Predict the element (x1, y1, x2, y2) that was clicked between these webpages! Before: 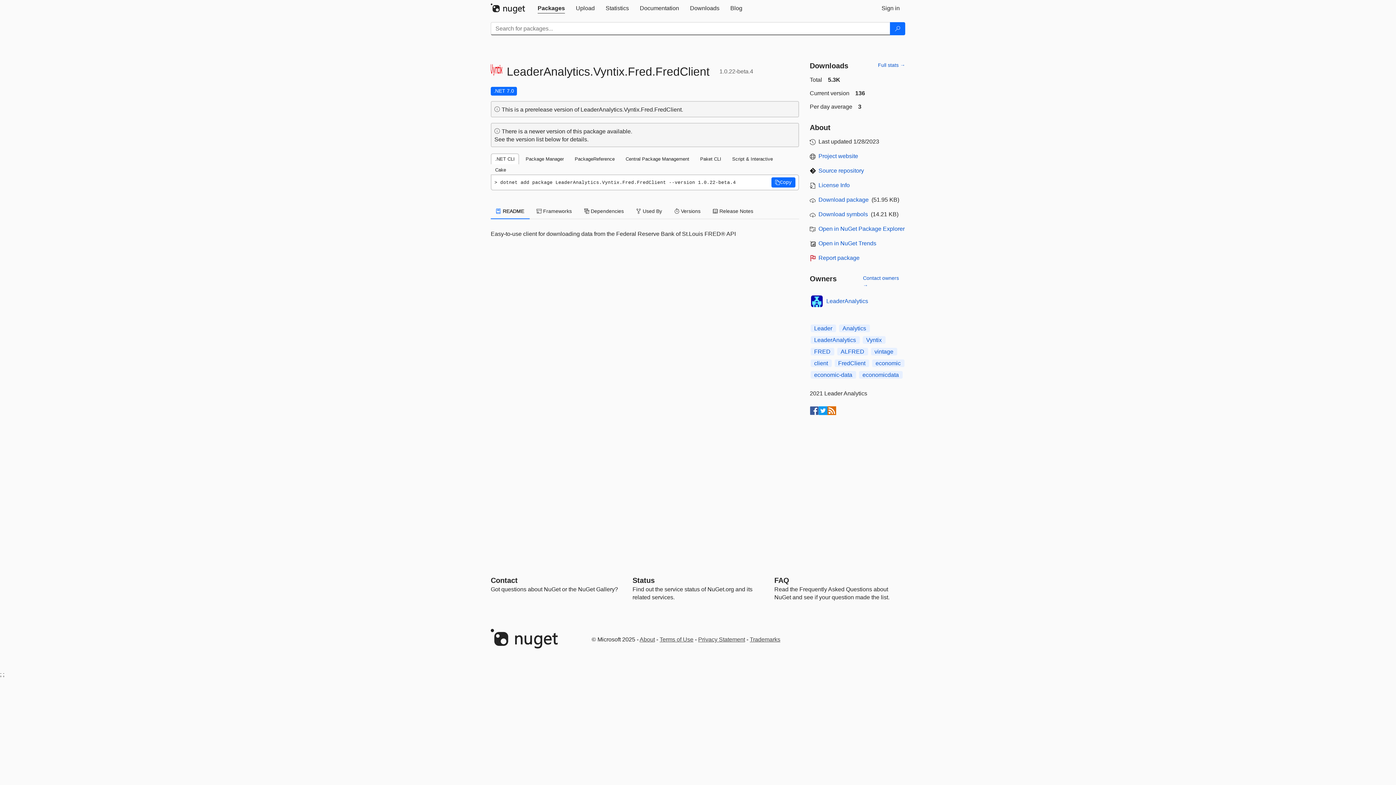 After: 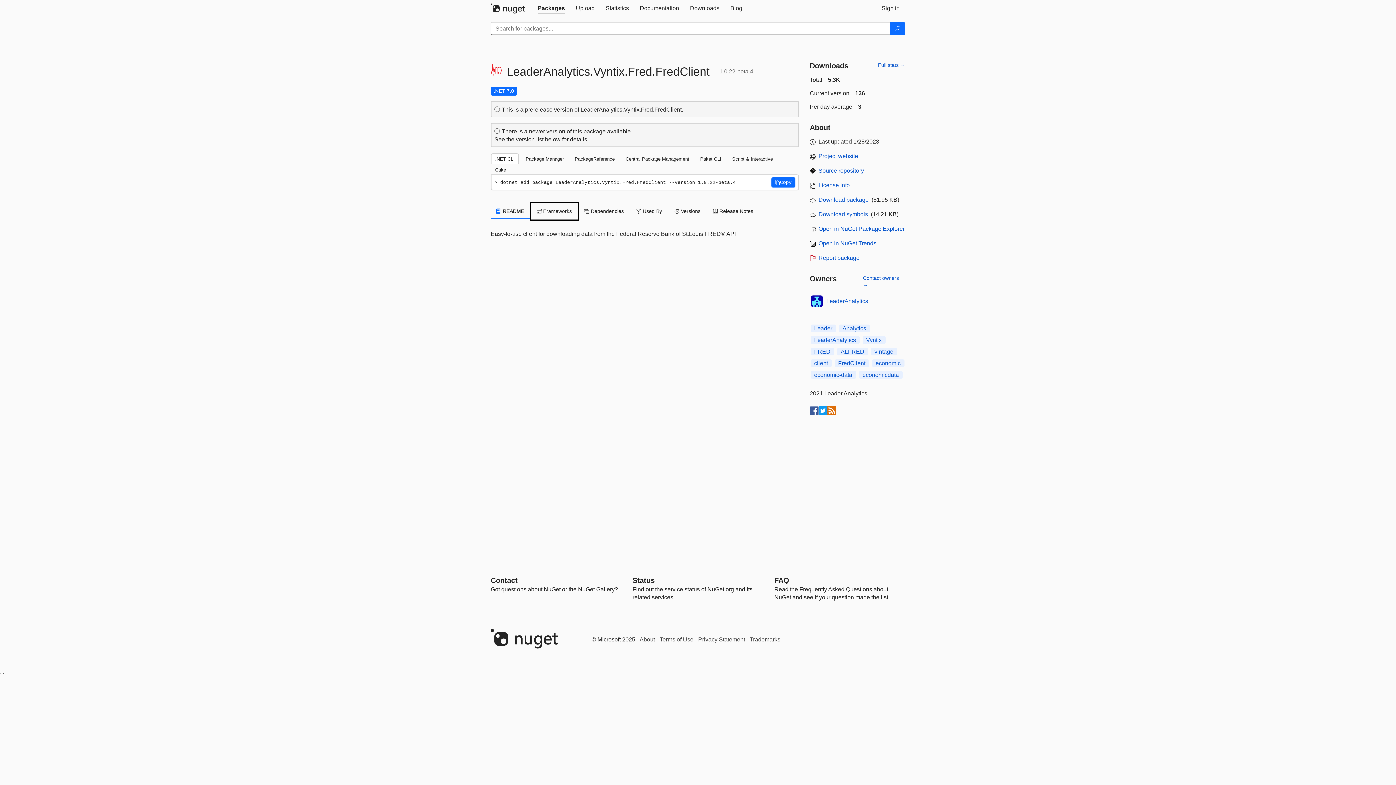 Action: label: .NET 7.0
This package targets .NET 7.0. The package is compatible with this framework or higher. bbox: (490, 87, 517, 95)